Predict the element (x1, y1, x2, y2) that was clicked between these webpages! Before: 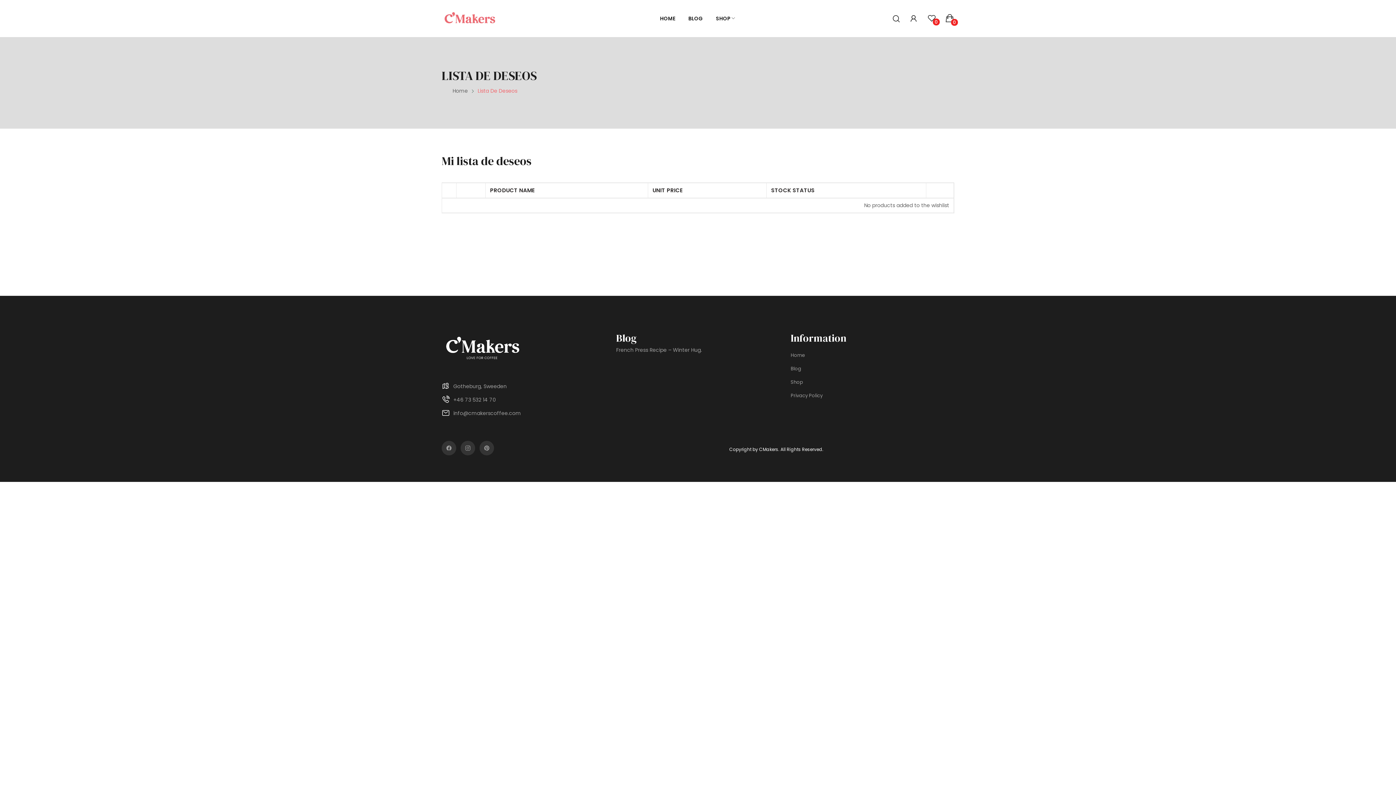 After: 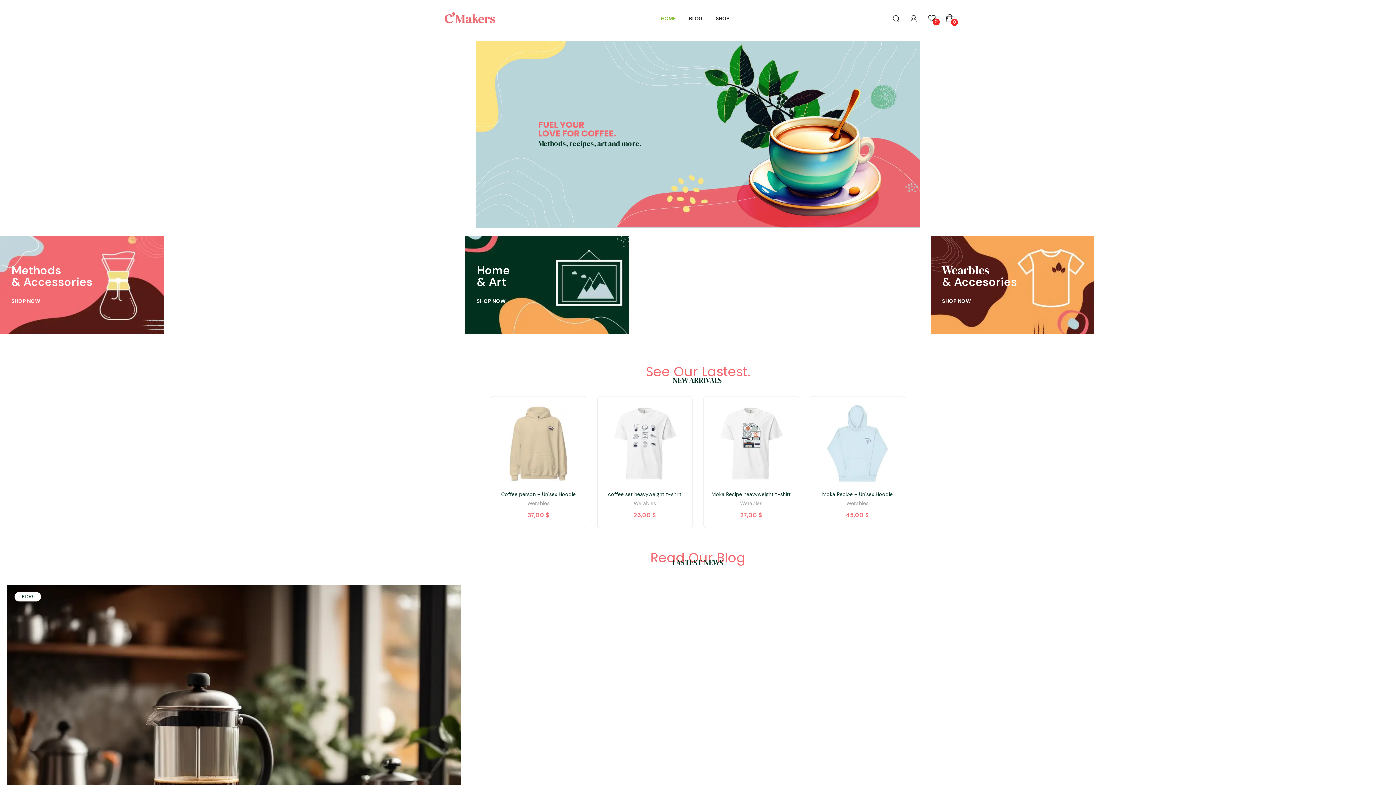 Action: label: Home bbox: (452, 87, 468, 94)